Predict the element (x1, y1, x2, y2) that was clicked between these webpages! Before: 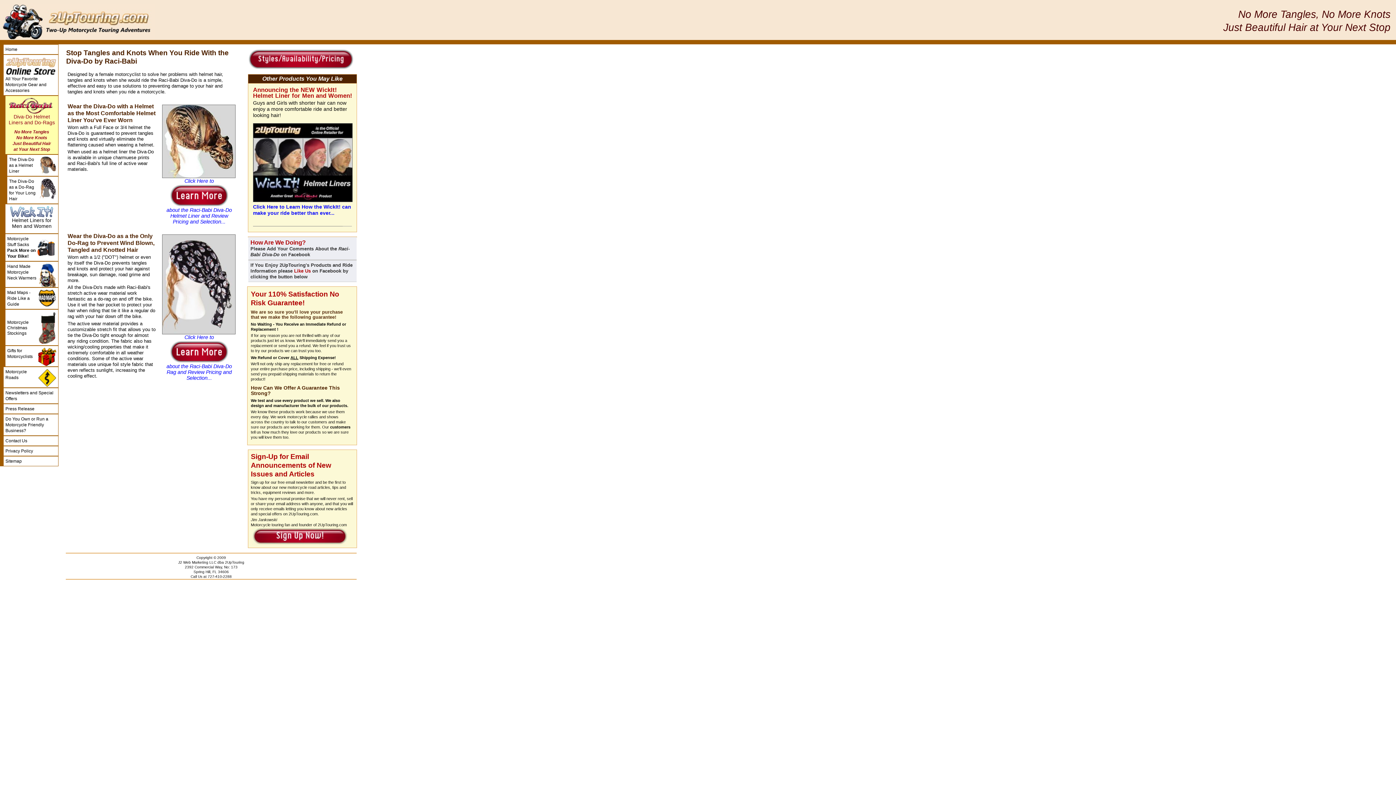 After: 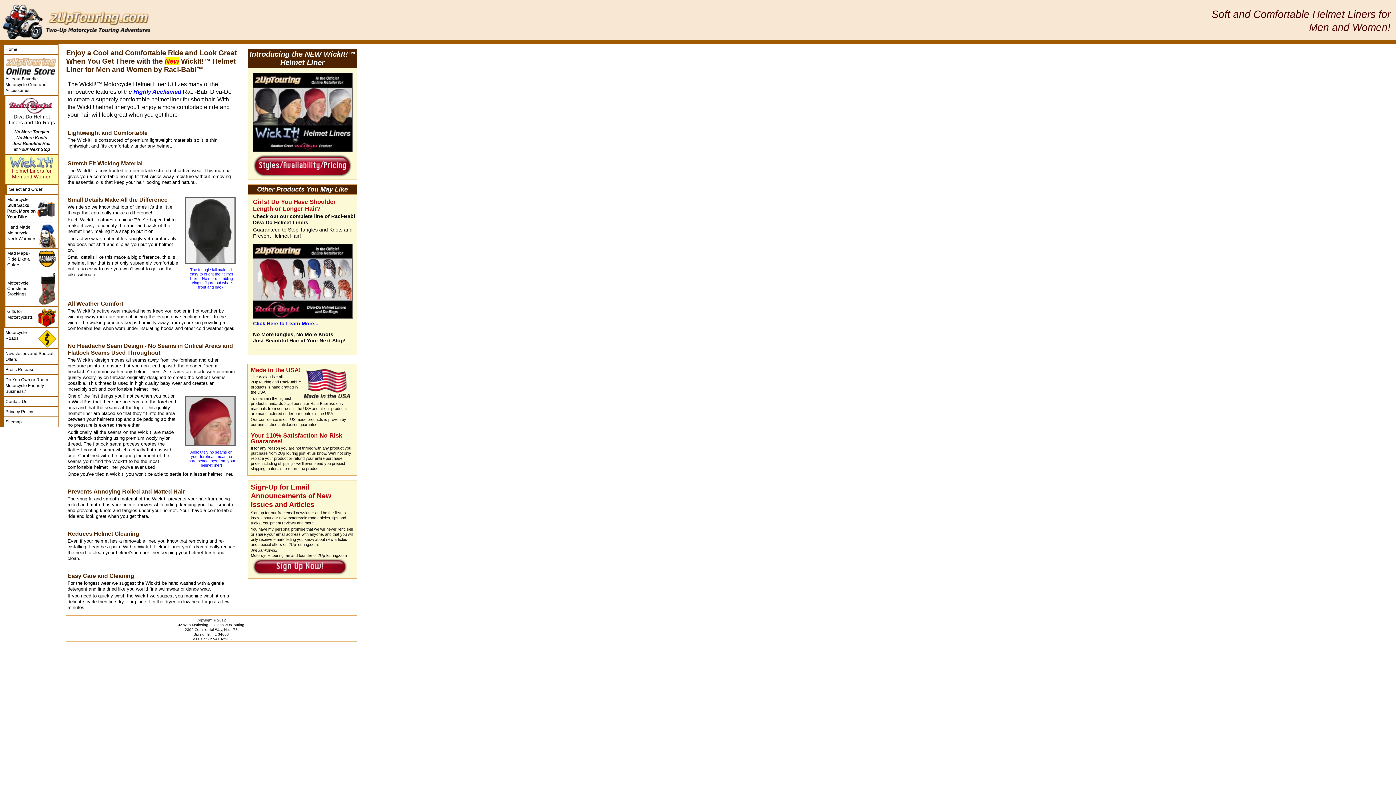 Action: bbox: (7, 206, 56, 231) label: Helmet Liners for Men and Women